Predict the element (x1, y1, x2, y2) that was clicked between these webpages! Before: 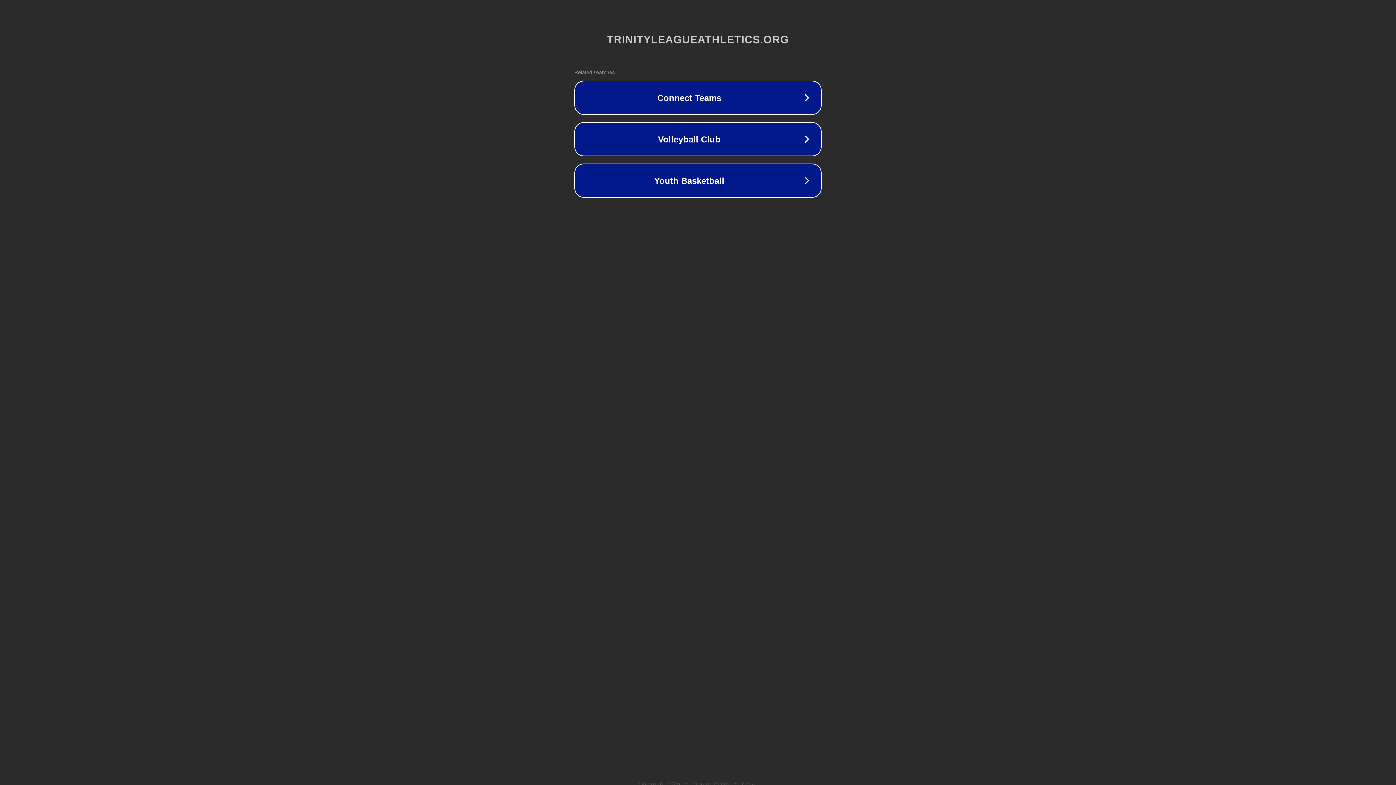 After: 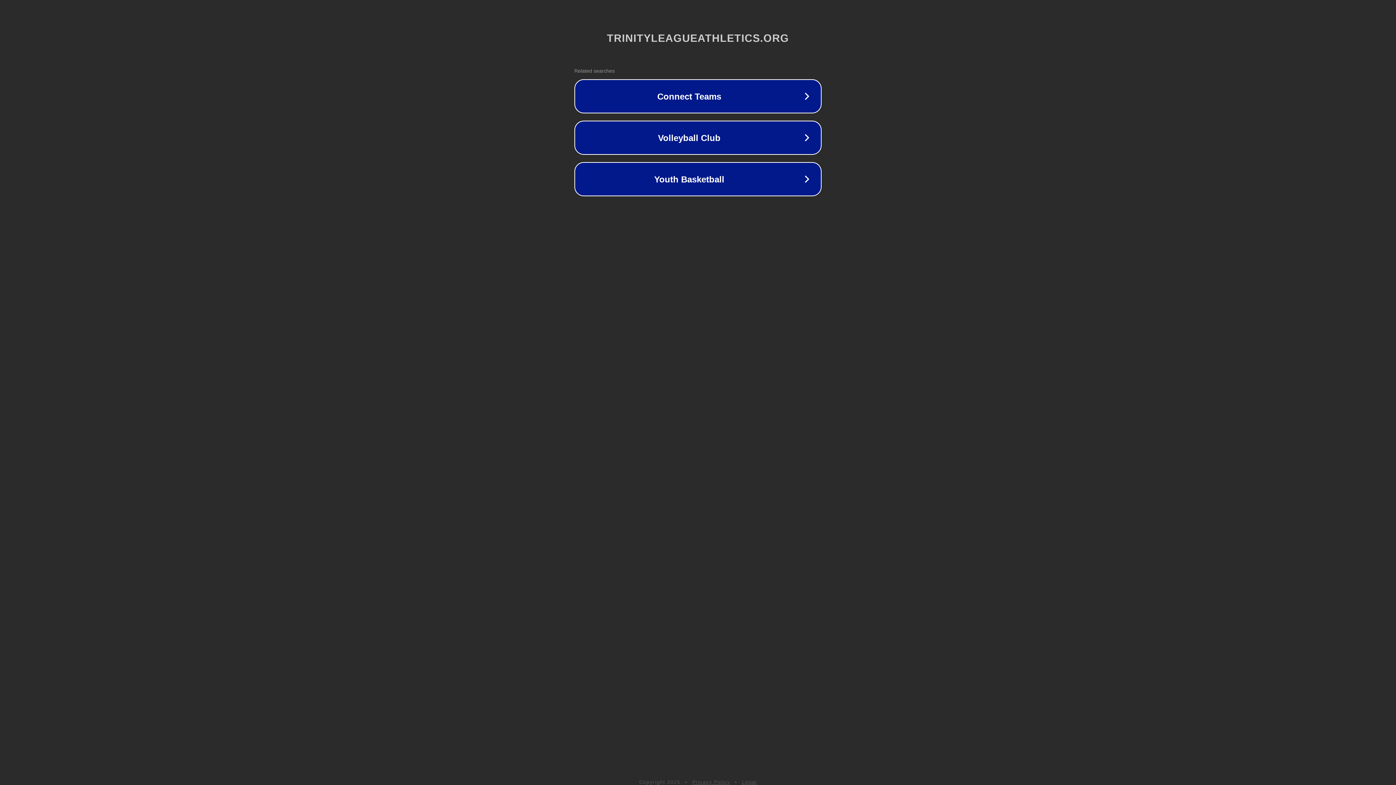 Action: label: Privacy Policy bbox: (692, 781, 730, 786)